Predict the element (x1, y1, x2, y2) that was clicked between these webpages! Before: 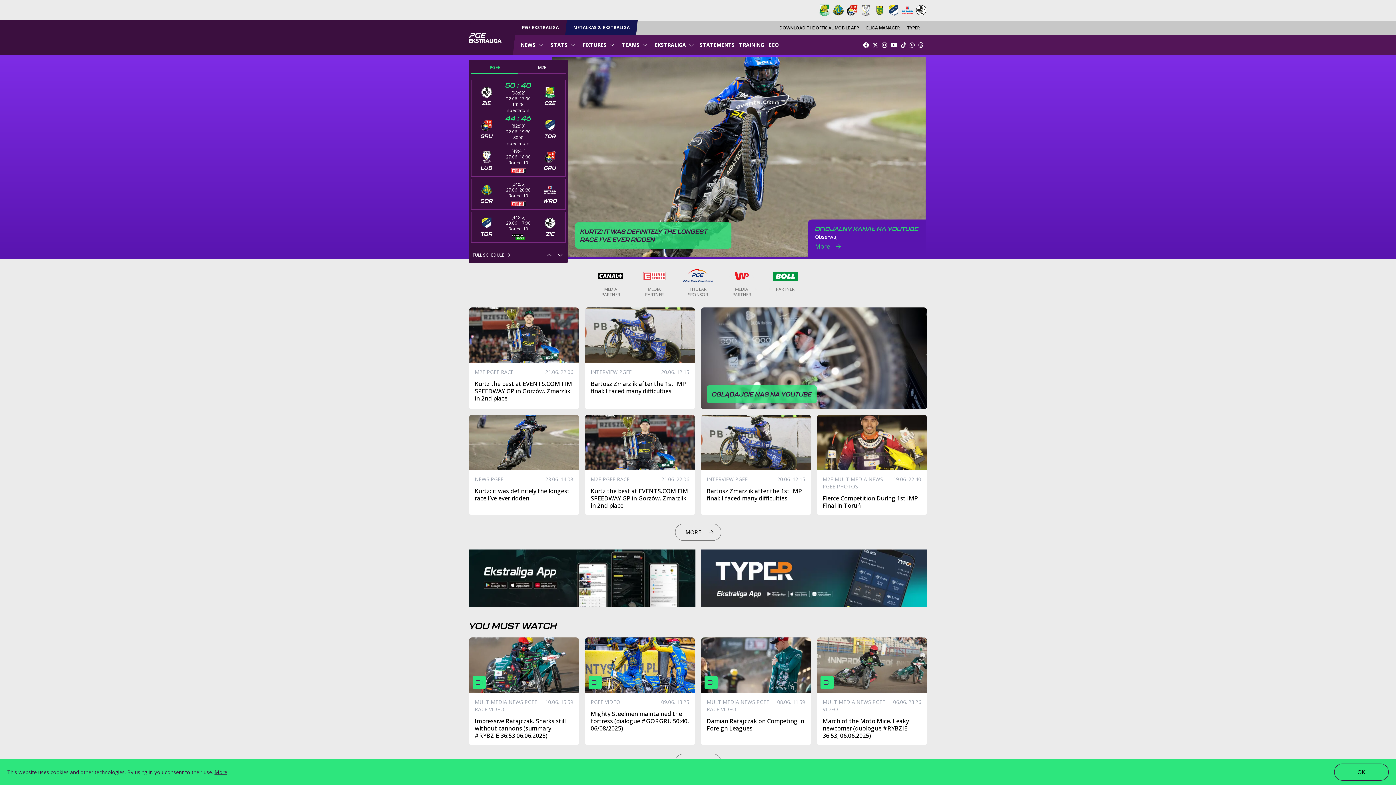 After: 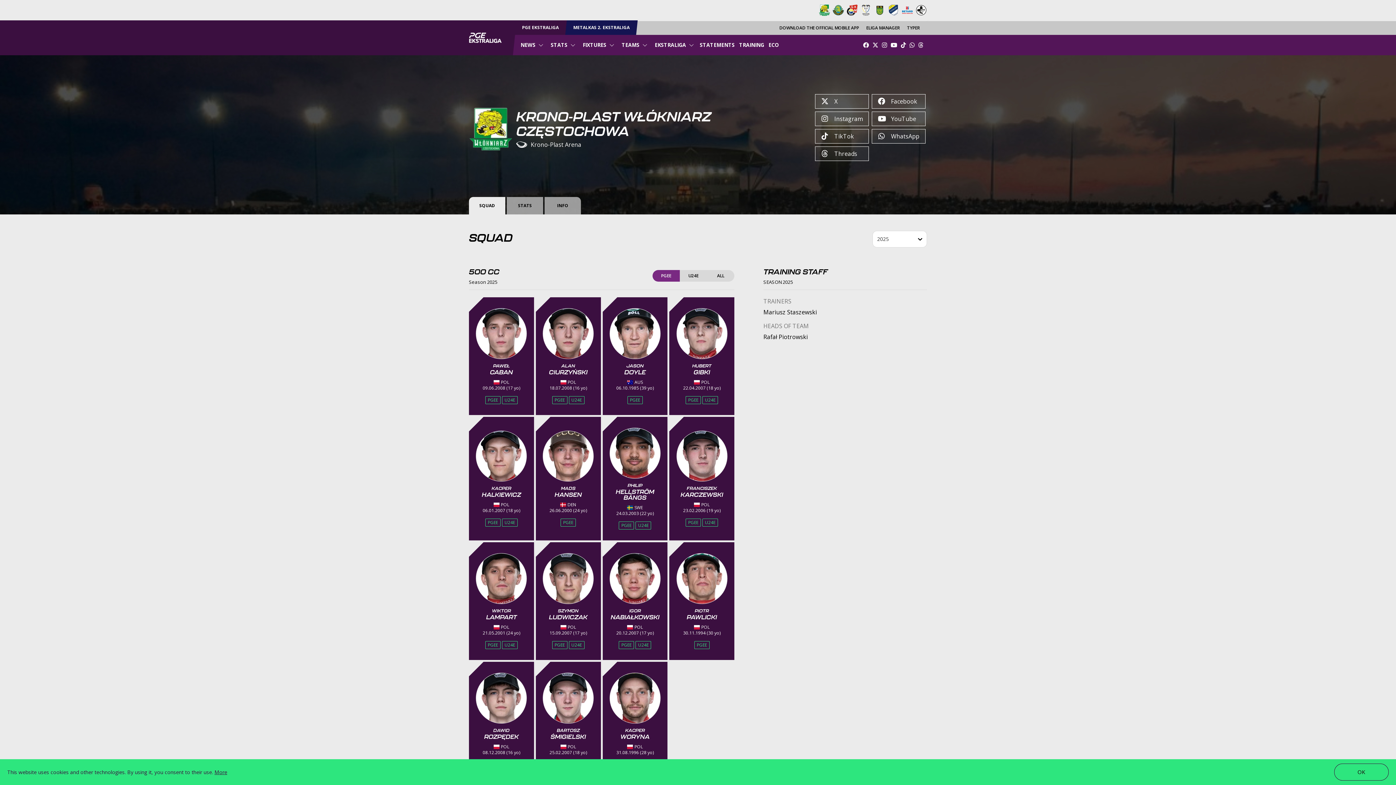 Action: bbox: (818, 4, 830, 16)